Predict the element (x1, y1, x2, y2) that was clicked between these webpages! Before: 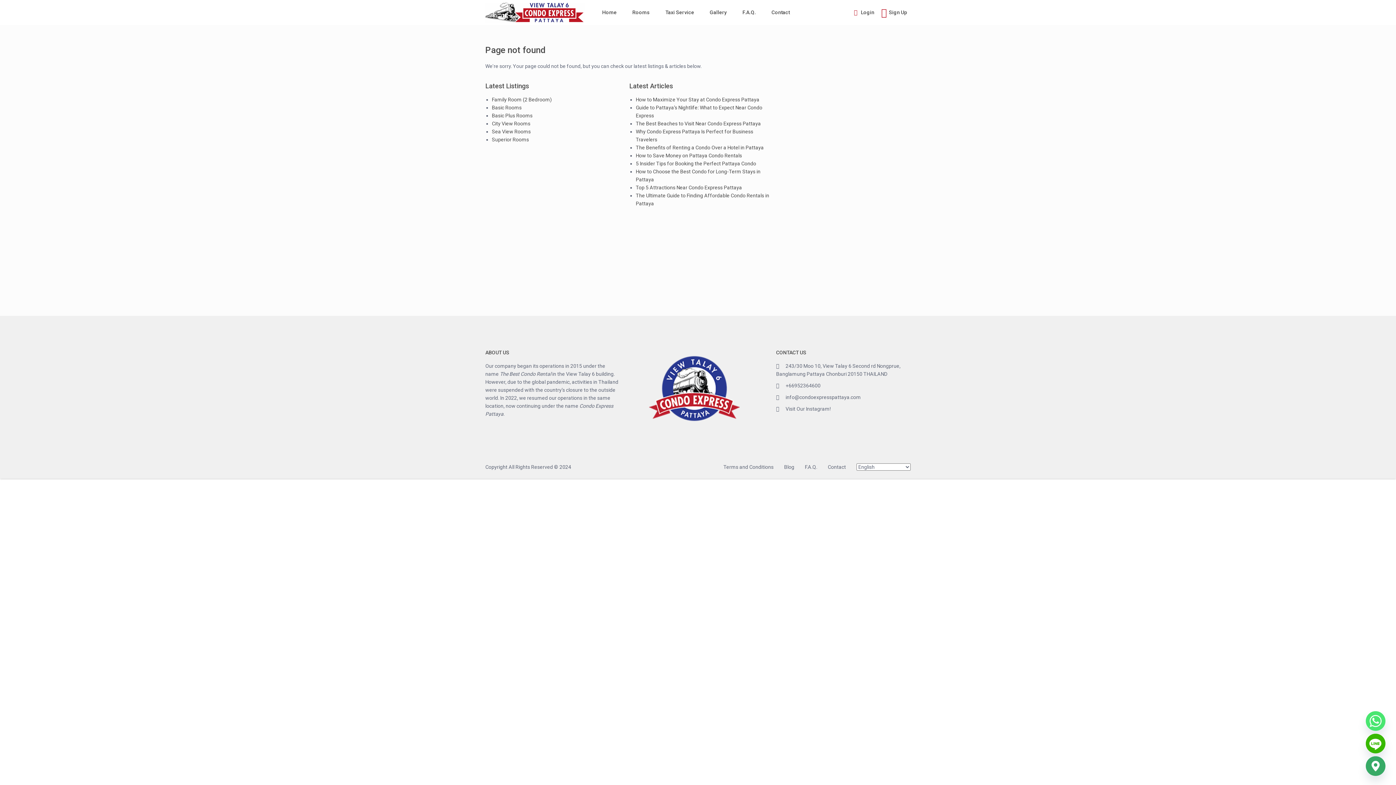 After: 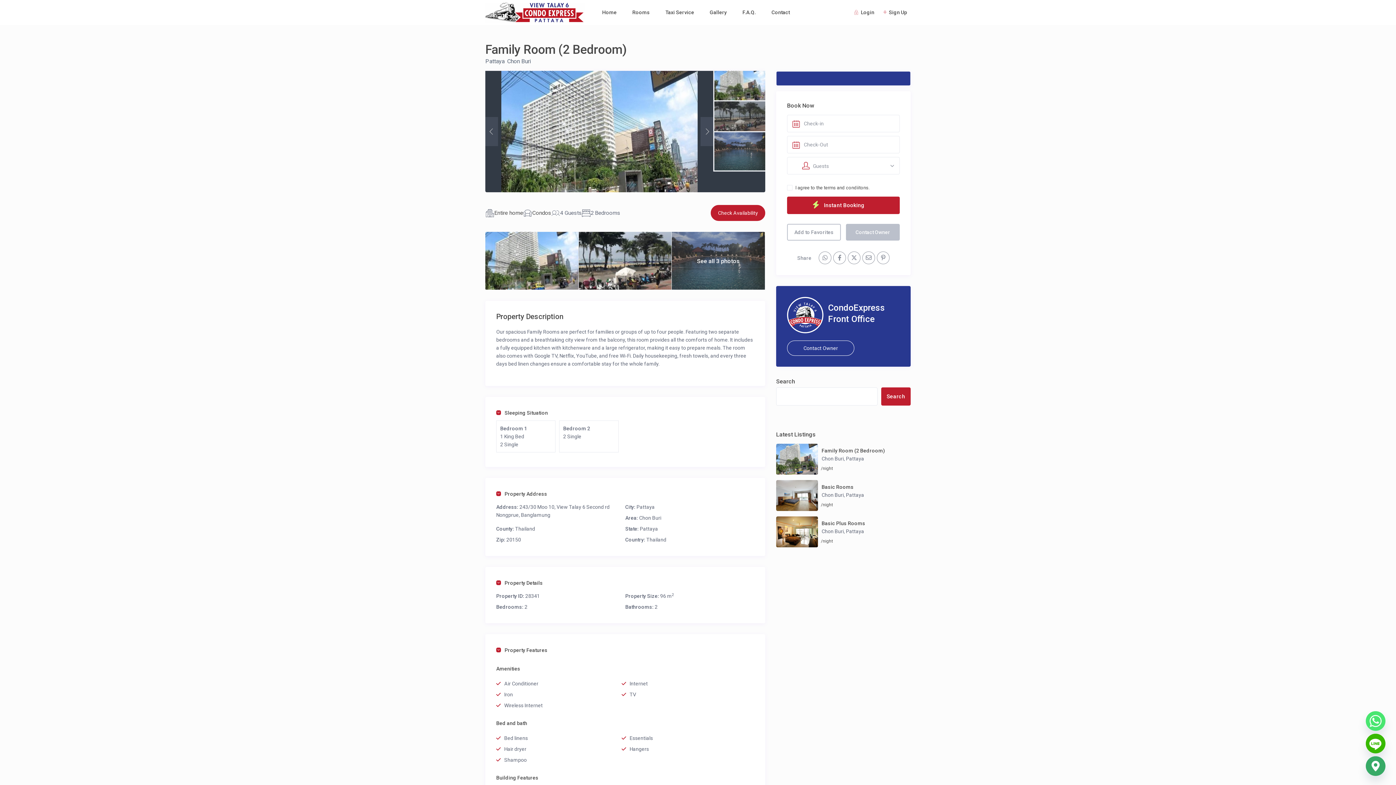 Action: label: Family Room (2 Bedroom) bbox: (492, 96, 552, 102)